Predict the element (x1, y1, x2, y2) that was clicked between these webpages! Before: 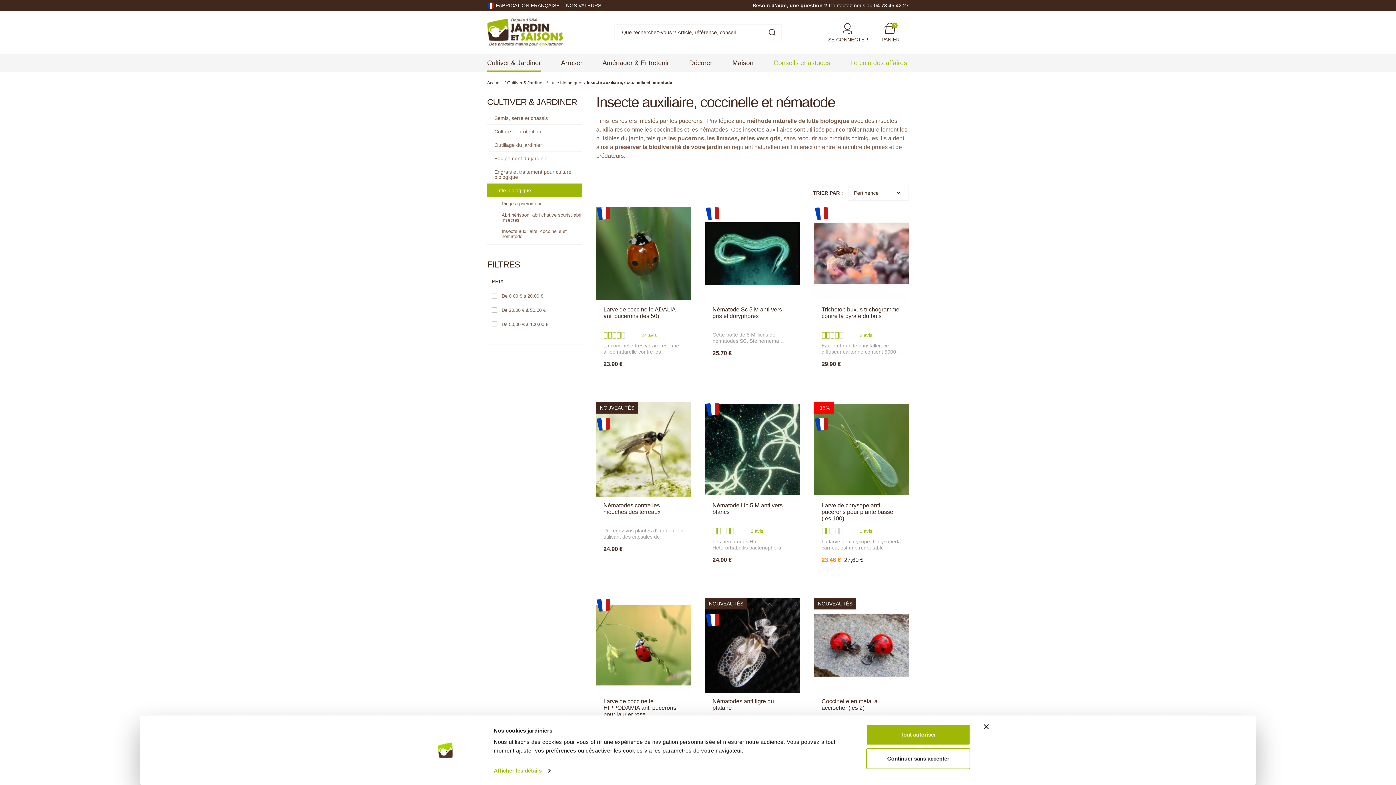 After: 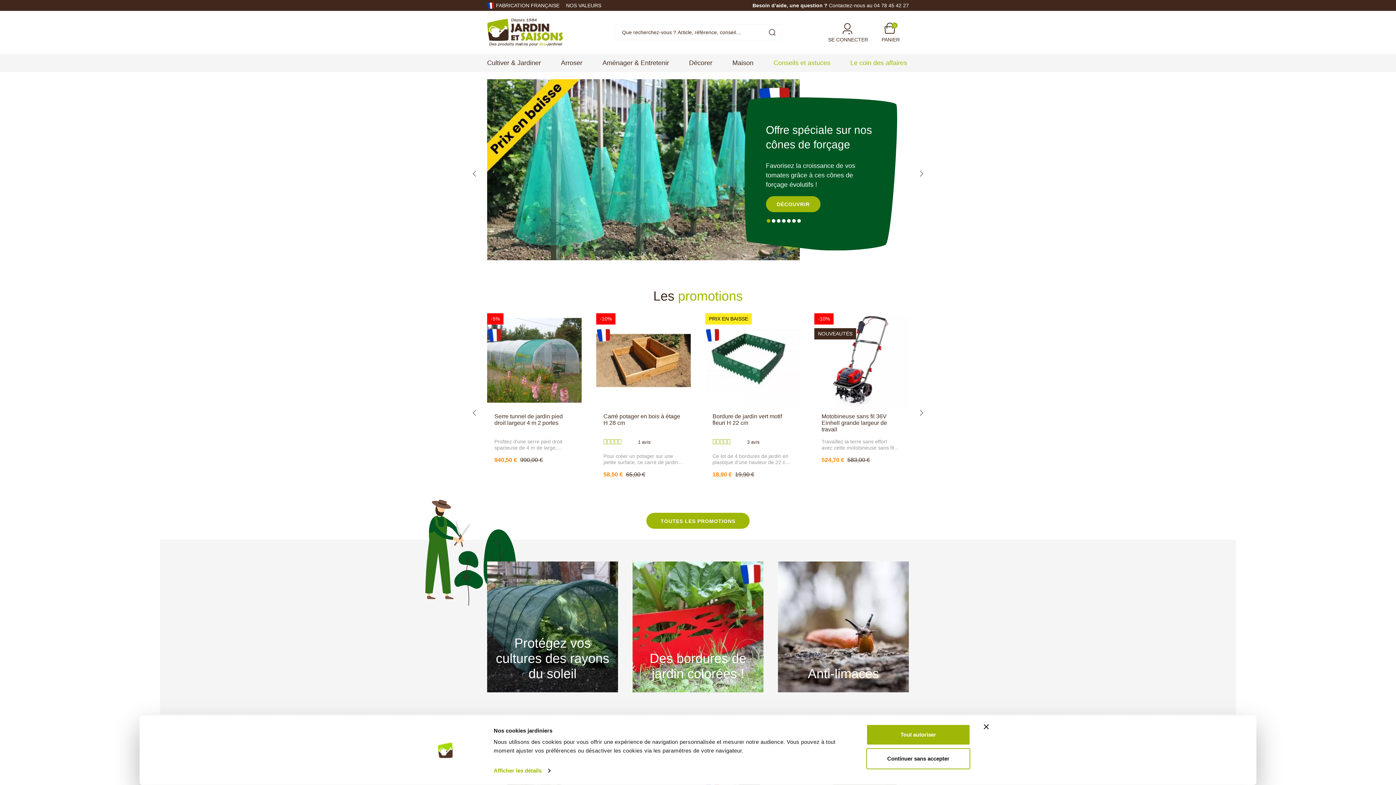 Action: bbox: (487, 29, 563, 34)